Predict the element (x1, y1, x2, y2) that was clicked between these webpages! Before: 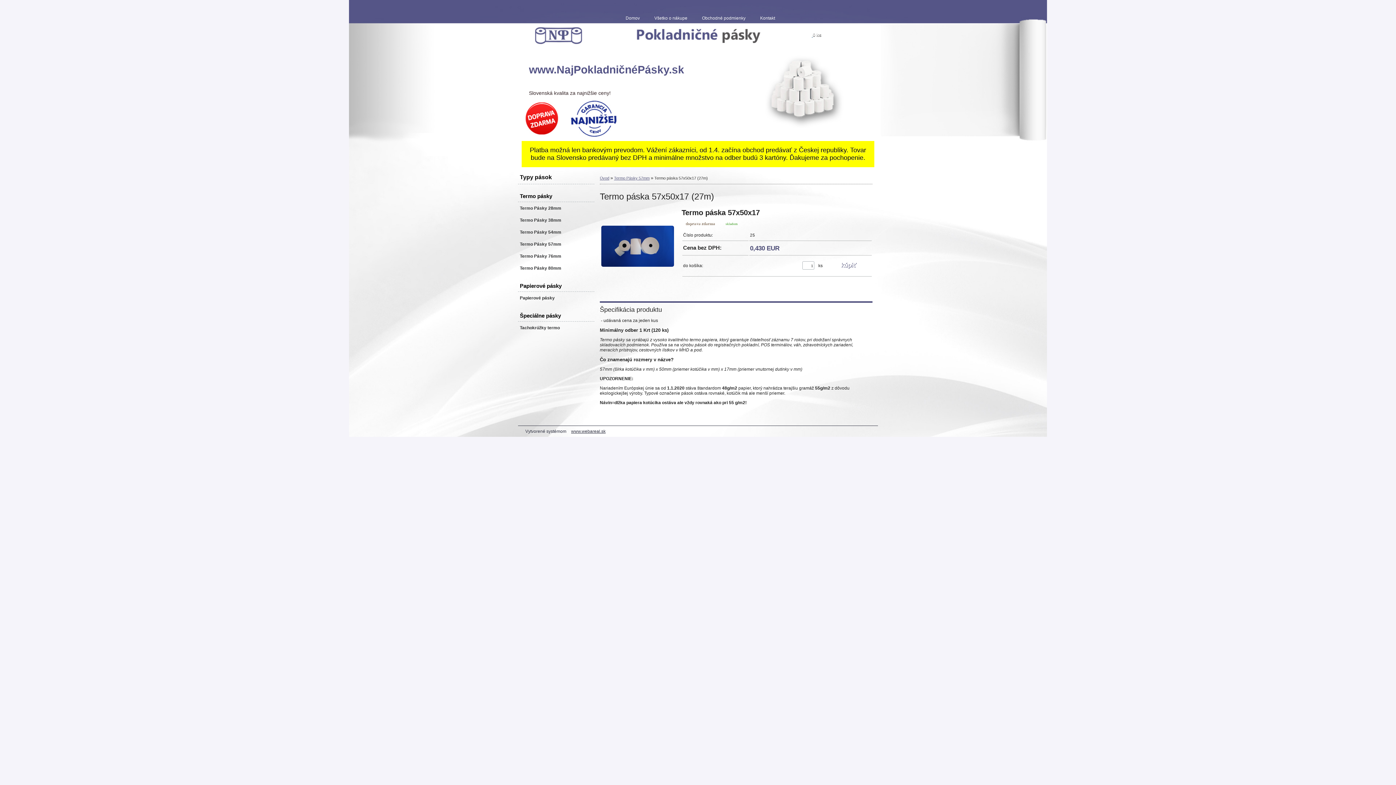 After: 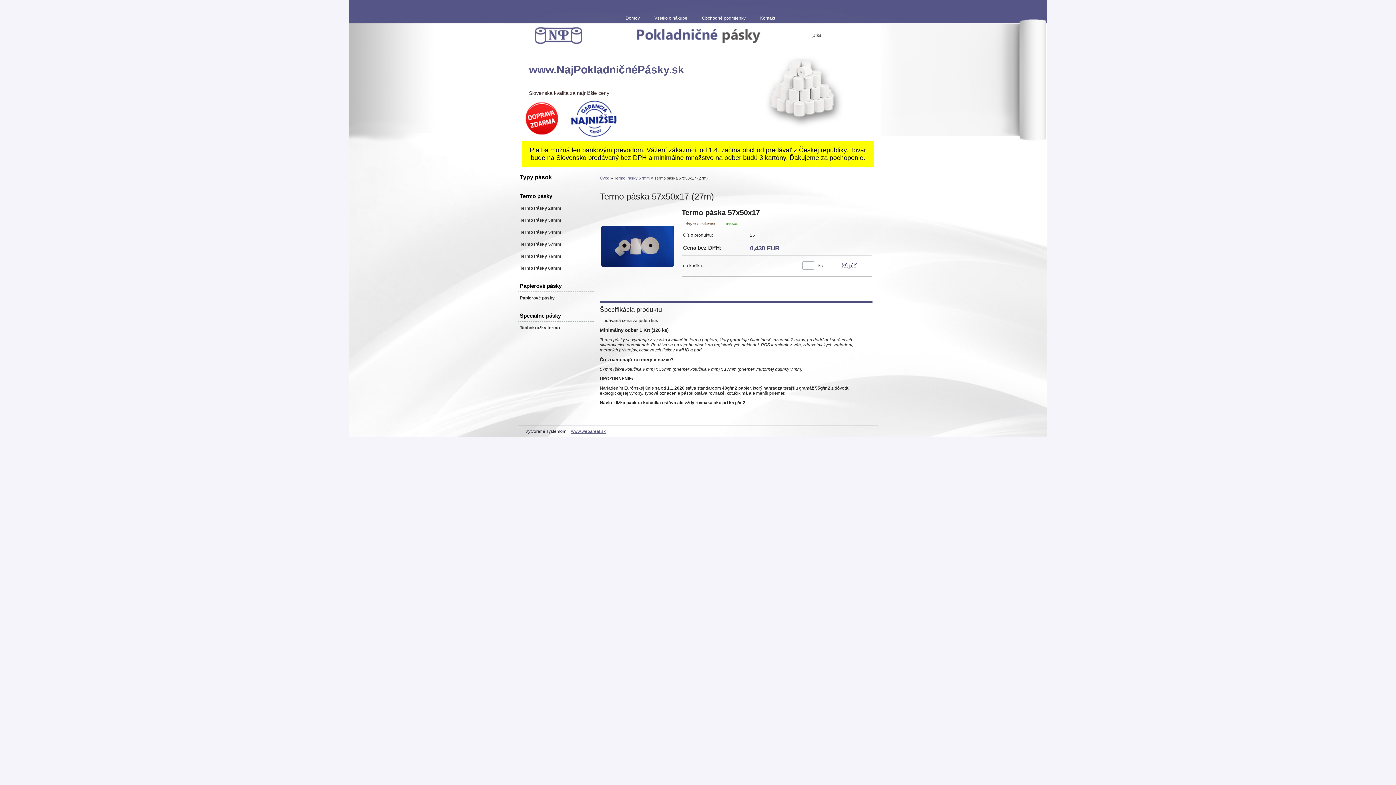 Action: label: www.webareal.sk bbox: (571, 429, 605, 434)